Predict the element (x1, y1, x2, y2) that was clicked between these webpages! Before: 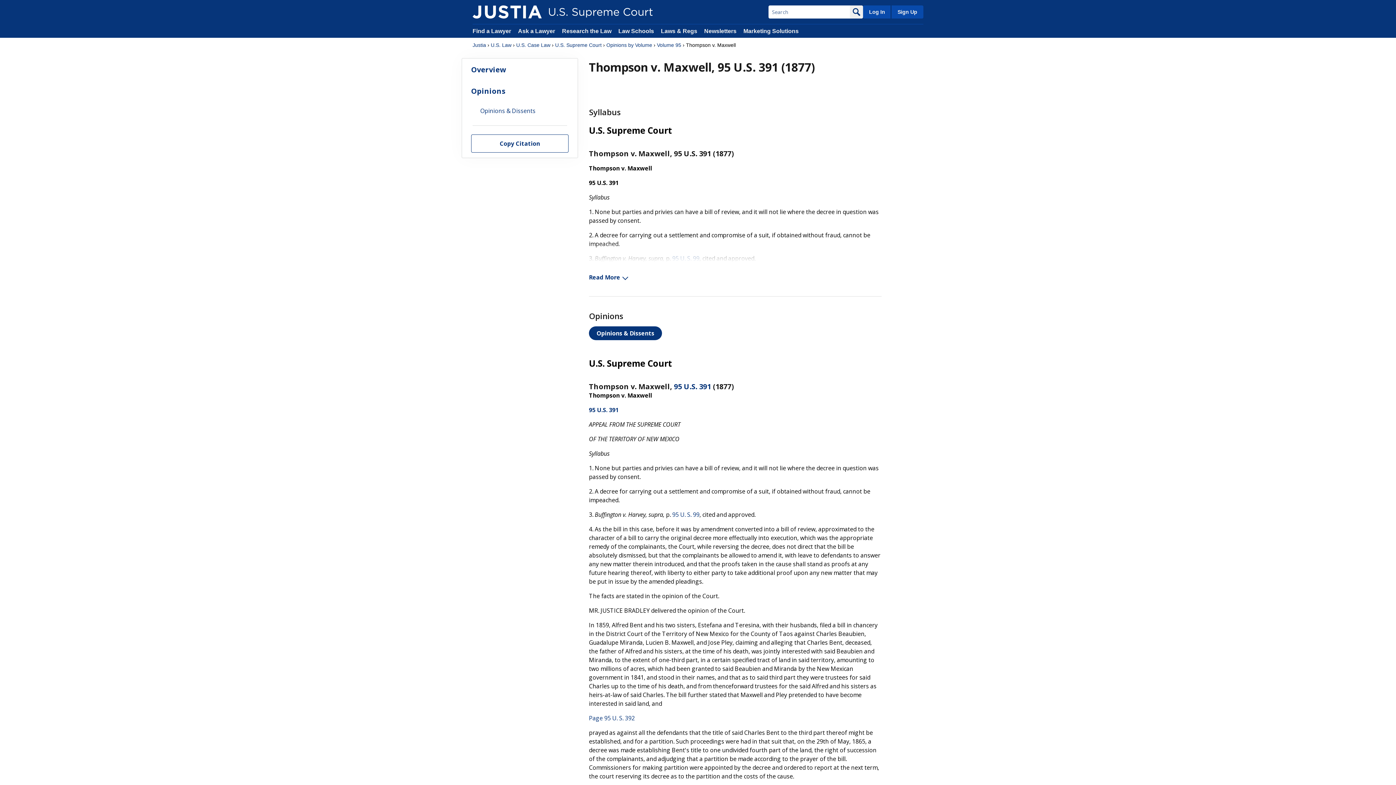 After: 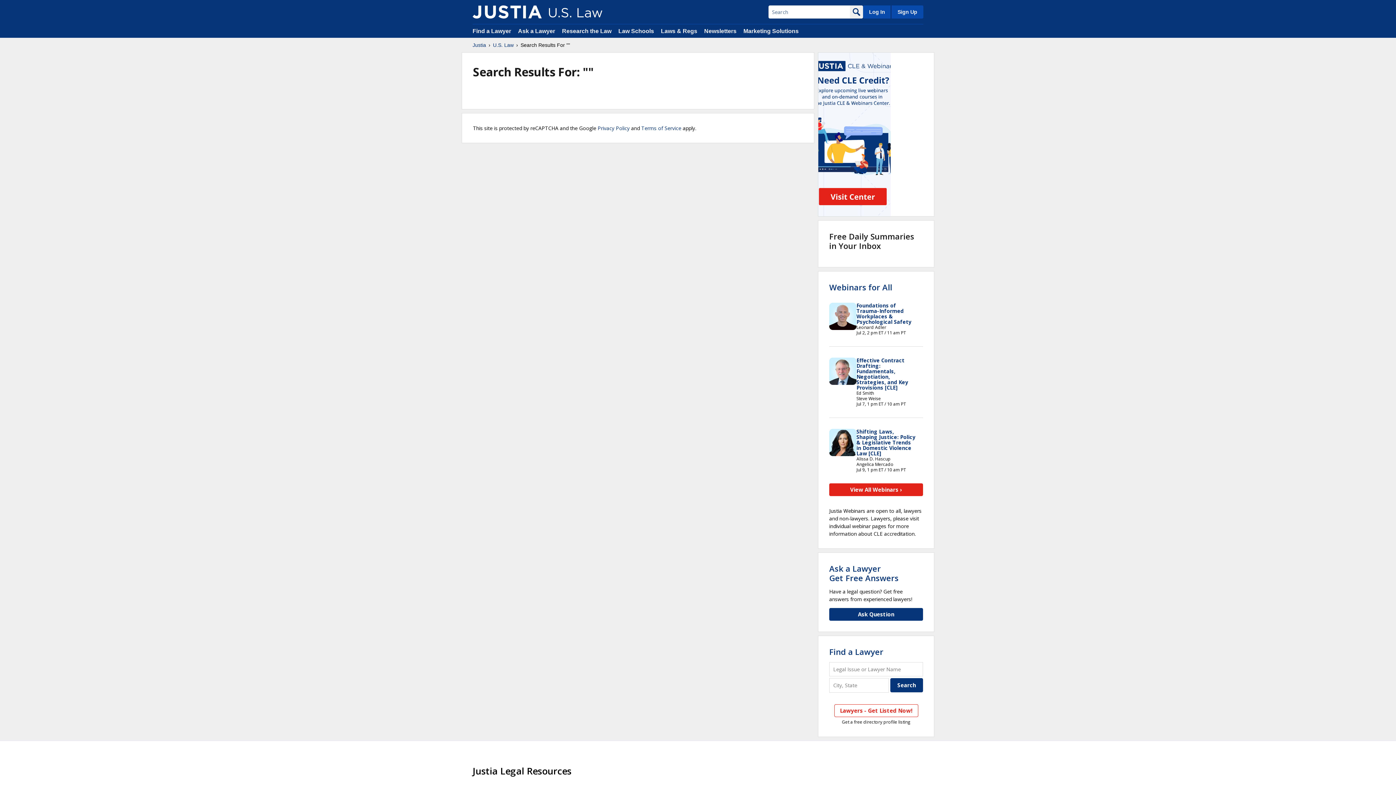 Action: bbox: (850, 5, 863, 18)